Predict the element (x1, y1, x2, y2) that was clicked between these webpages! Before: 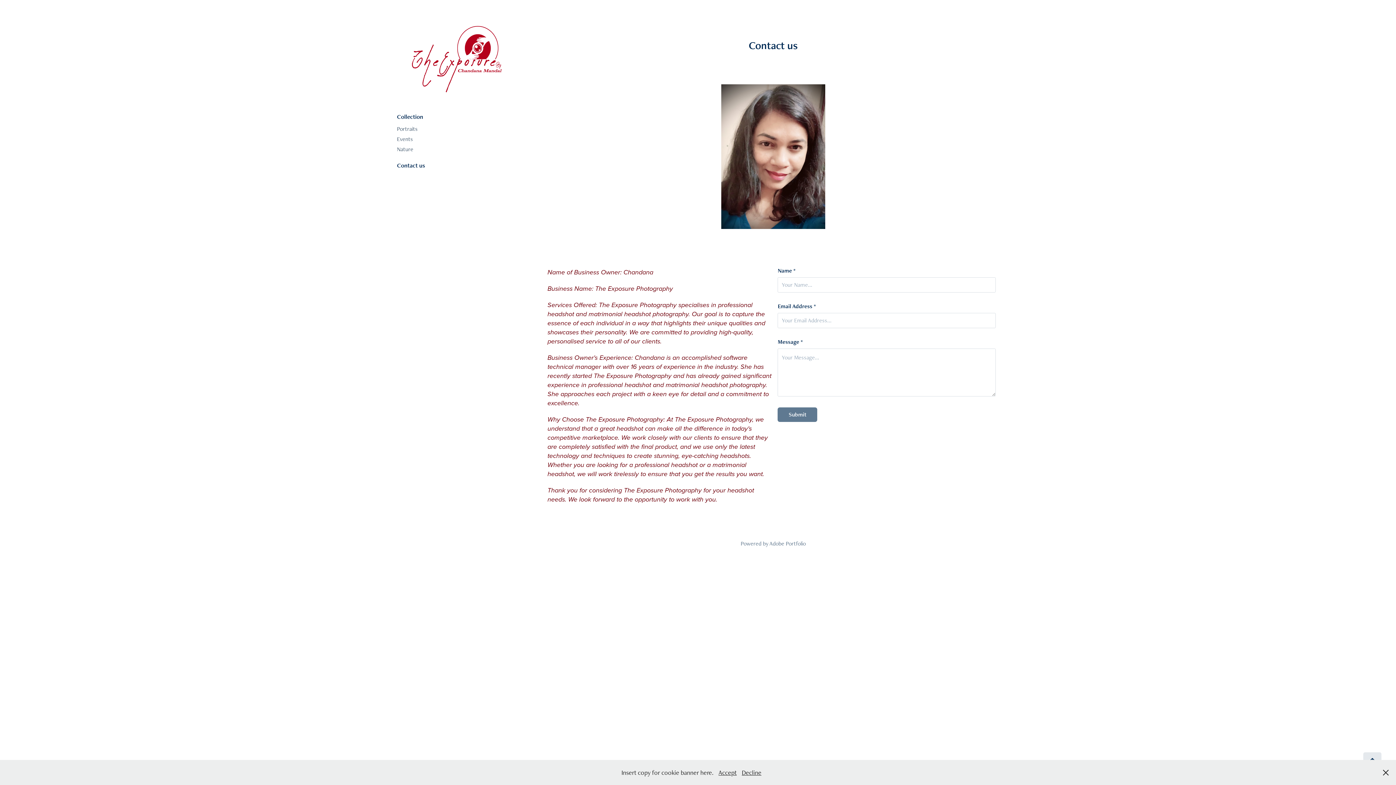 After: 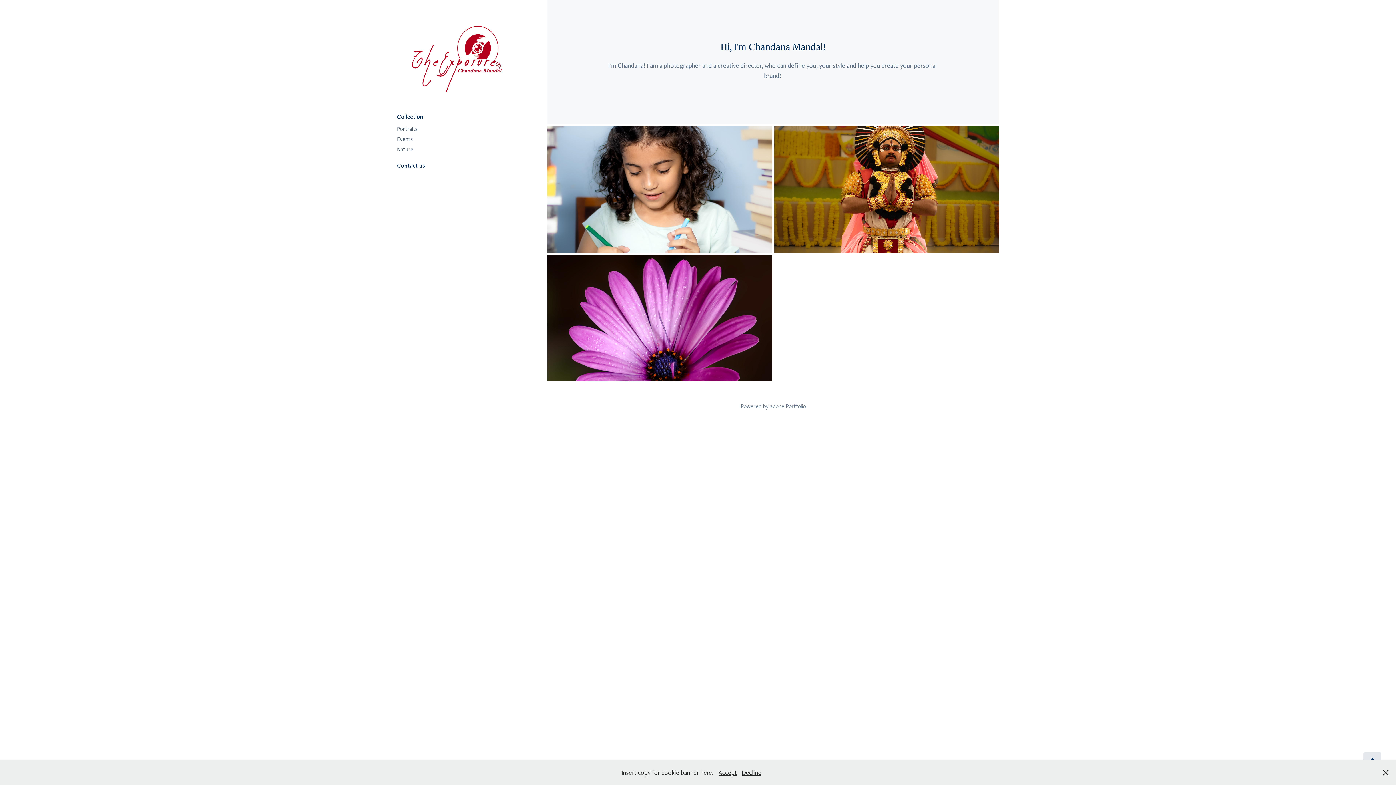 Action: label: Collection bbox: (397, 112, 423, 120)